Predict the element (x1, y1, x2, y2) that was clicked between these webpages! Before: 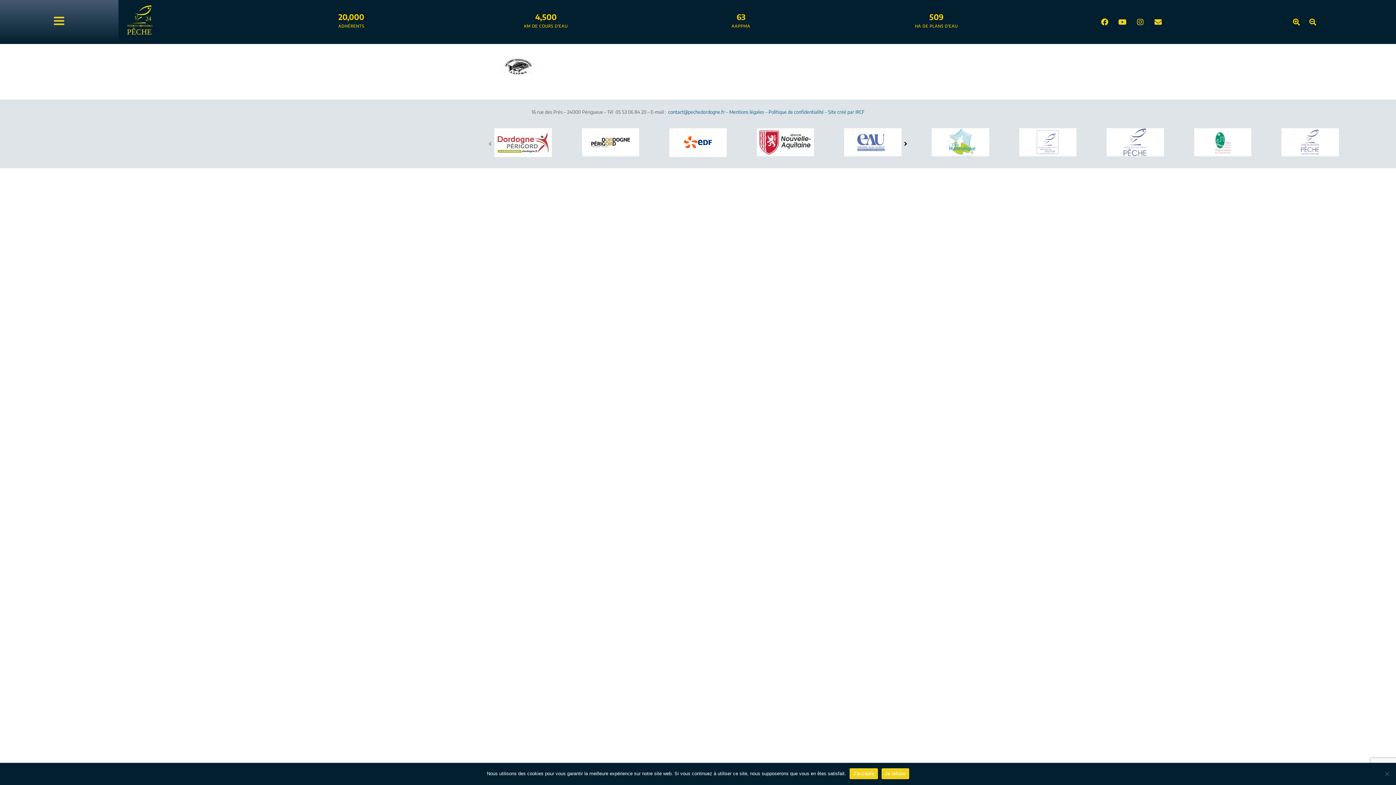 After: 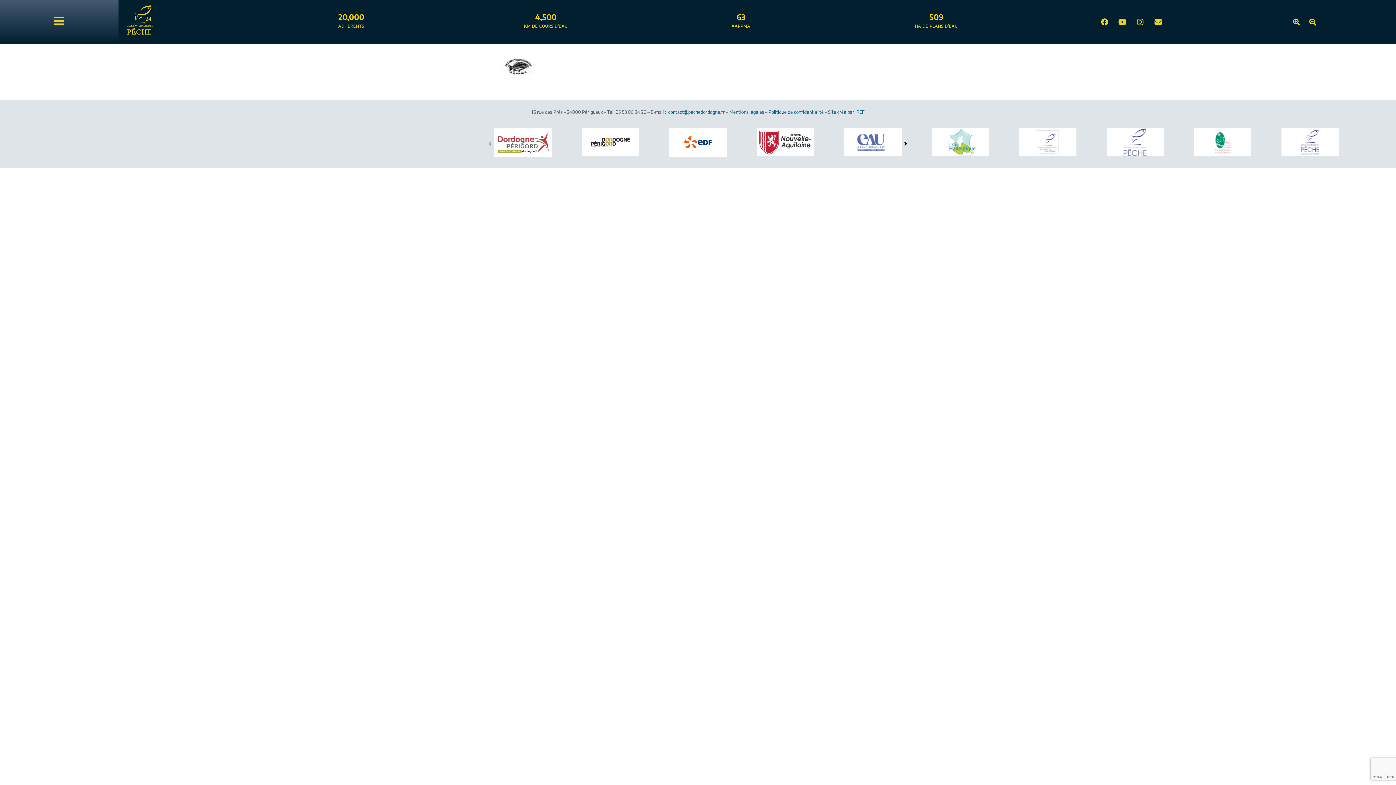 Action: bbox: (881, 768, 909, 779) label: Je refuse